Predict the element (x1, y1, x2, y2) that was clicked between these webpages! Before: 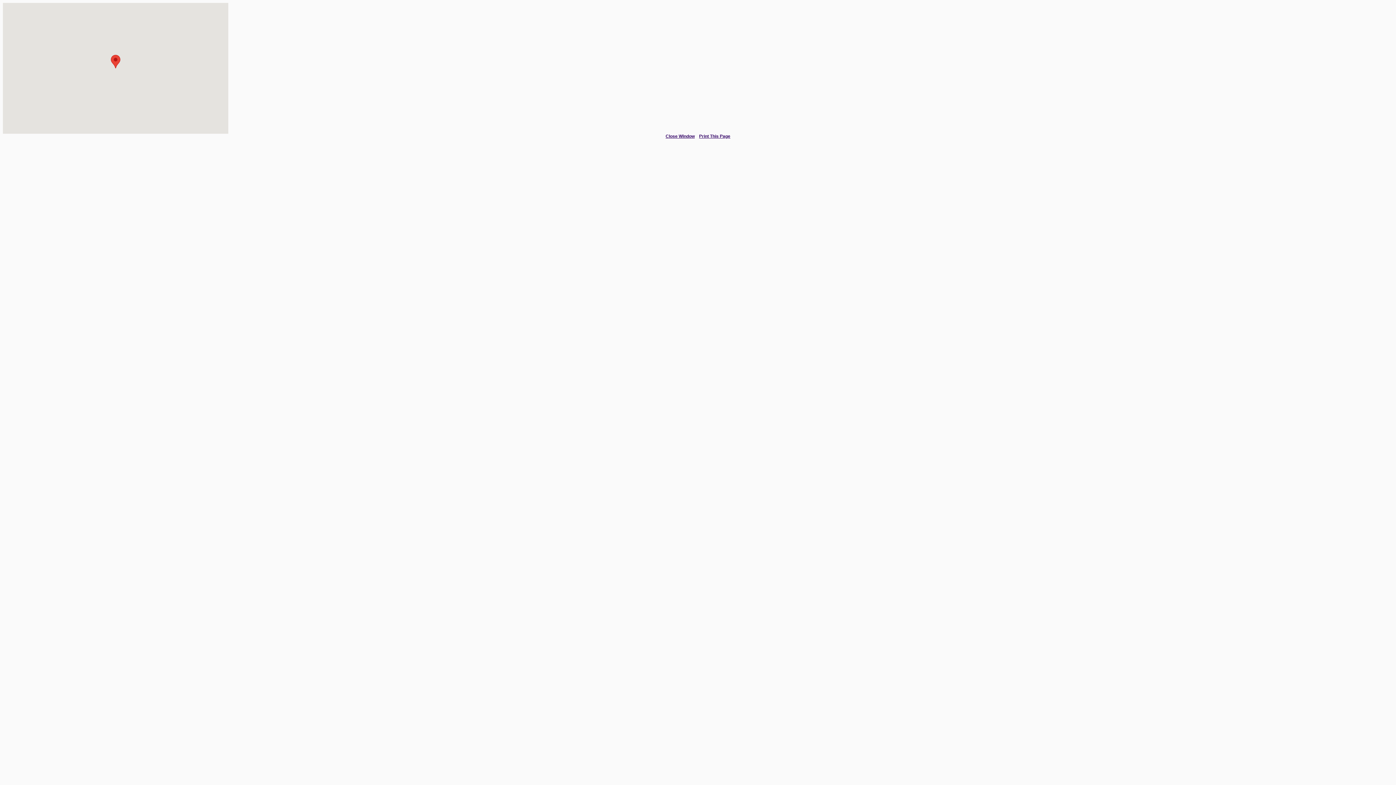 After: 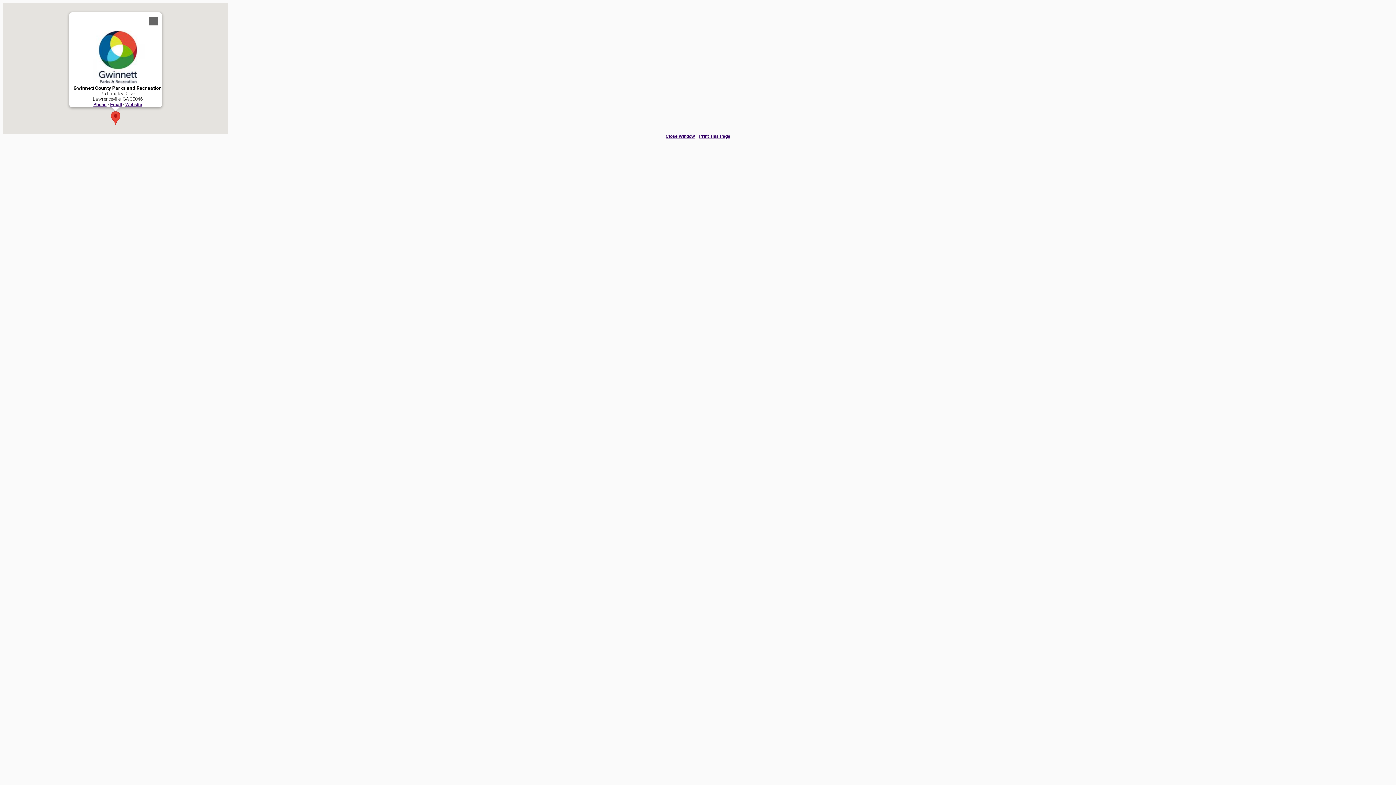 Action: bbox: (110, 54, 120, 68) label: <img src='/_logos/11271/gwinnettlogo.jpg' /><br /><strong>Gwinnett County Parks and Recreation</strong><br />75 Langley Drive<br />Lawrenceville, GA 30046<br /><span id='phone'><a href=javascript:ajaxpage('11271','phone')>Phone</a></span> - <a href=JavaScript:LoadParent('inforequest.php?bid=11271&type=review') target='_top'>Email</a> - <a href=JavaScript:LoadParent('linktrack.php?bid=11271&type=none') target='_top'>Website</a><br />